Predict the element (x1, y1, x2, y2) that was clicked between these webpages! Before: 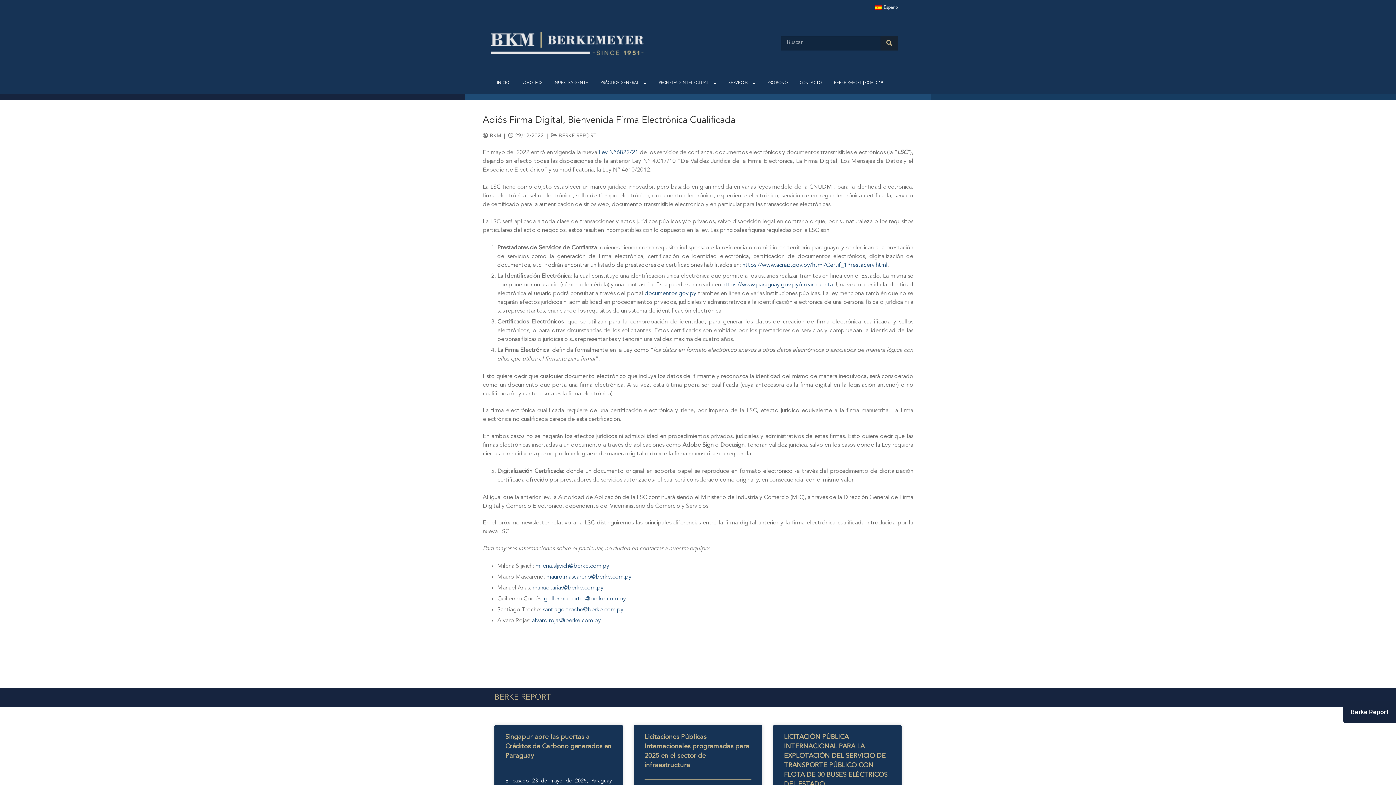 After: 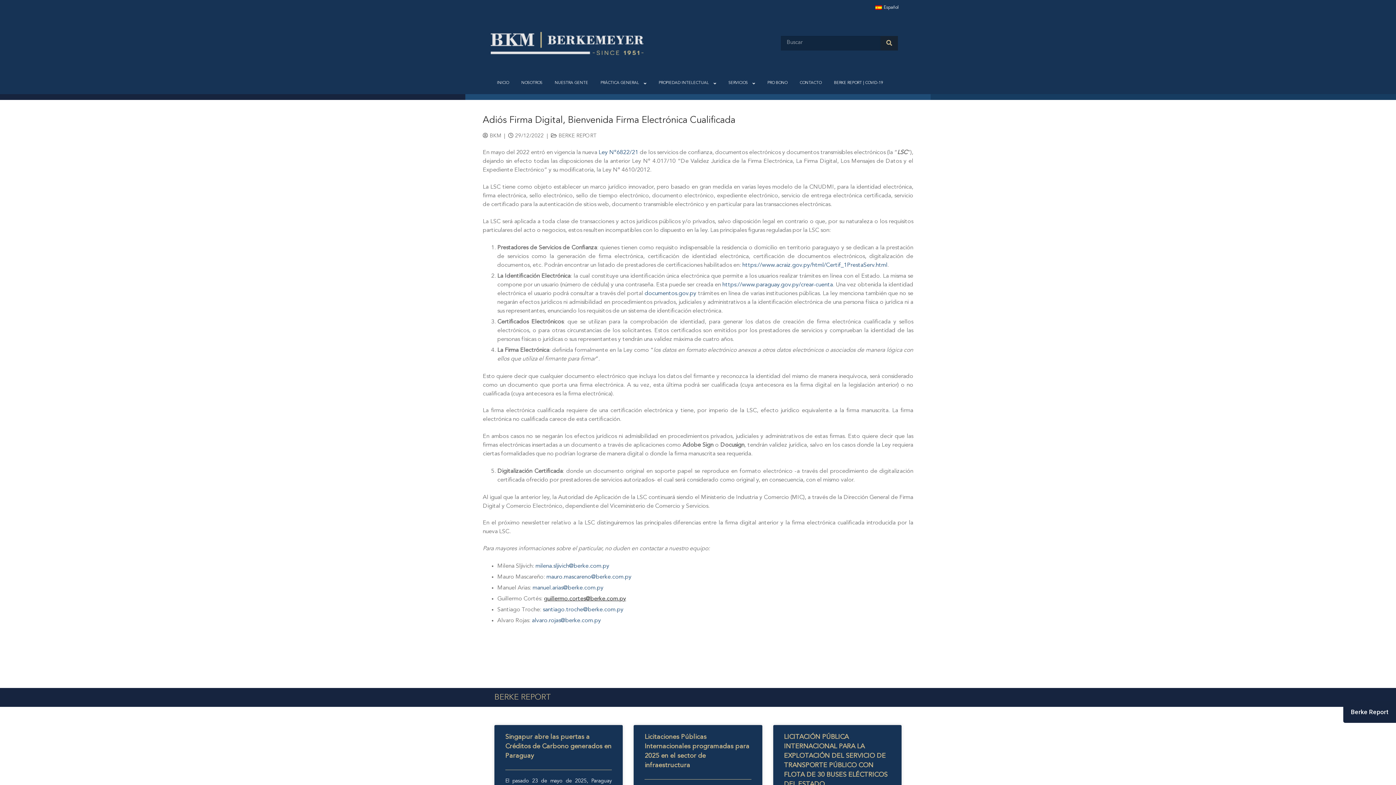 Action: bbox: (544, 596, 626, 602) label: guillermo.cortes@berke.com.py